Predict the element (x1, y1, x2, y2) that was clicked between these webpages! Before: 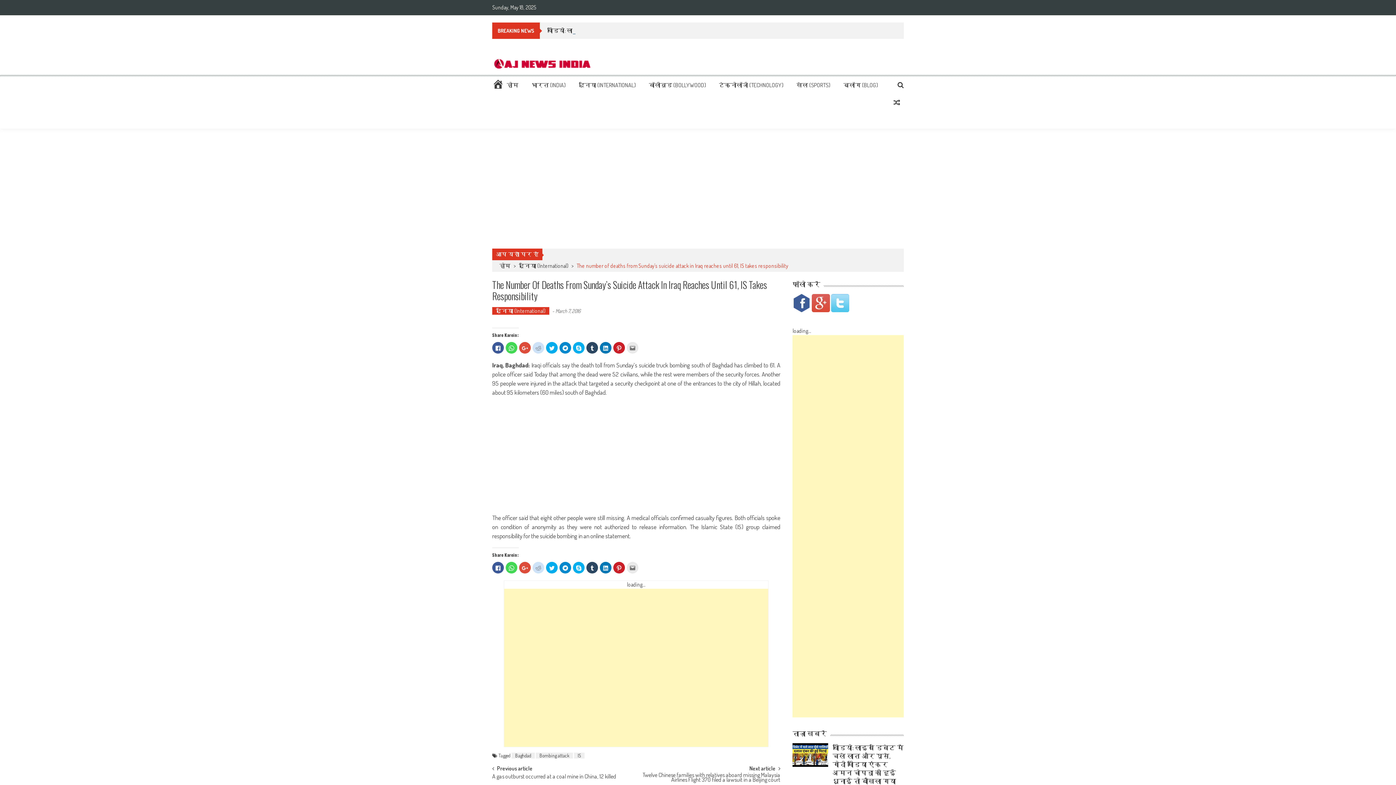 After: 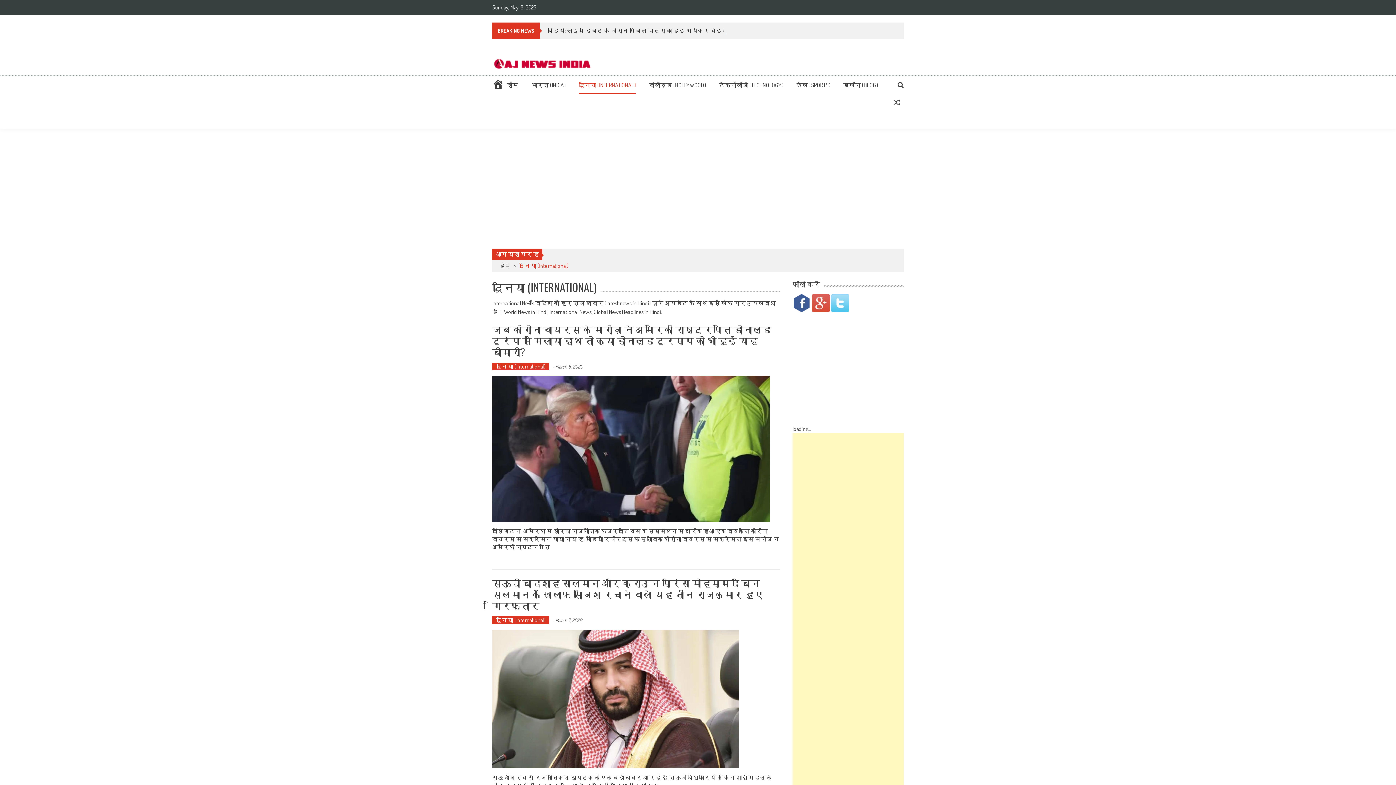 Action: label: दुनिया (INTERNATIONAL) bbox: (578, 81, 636, 88)